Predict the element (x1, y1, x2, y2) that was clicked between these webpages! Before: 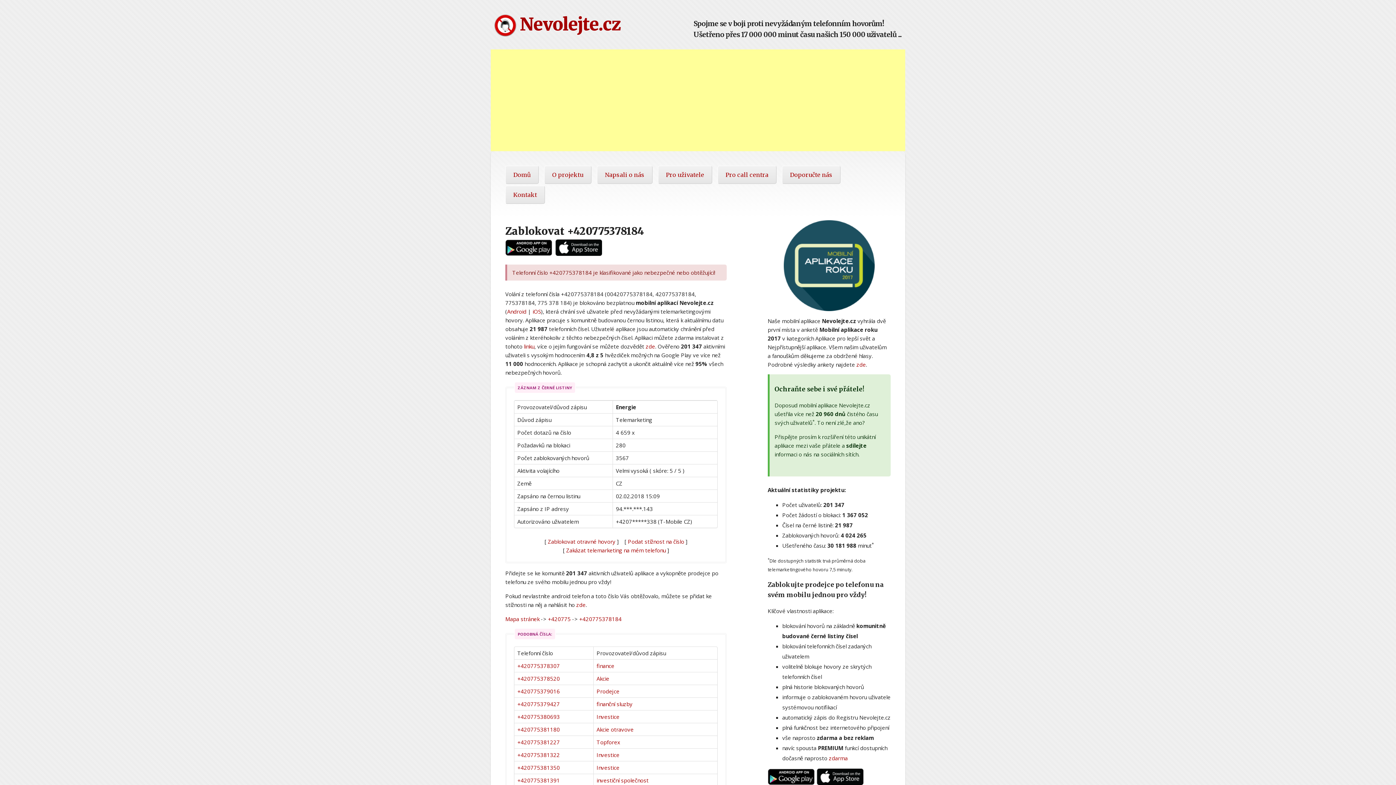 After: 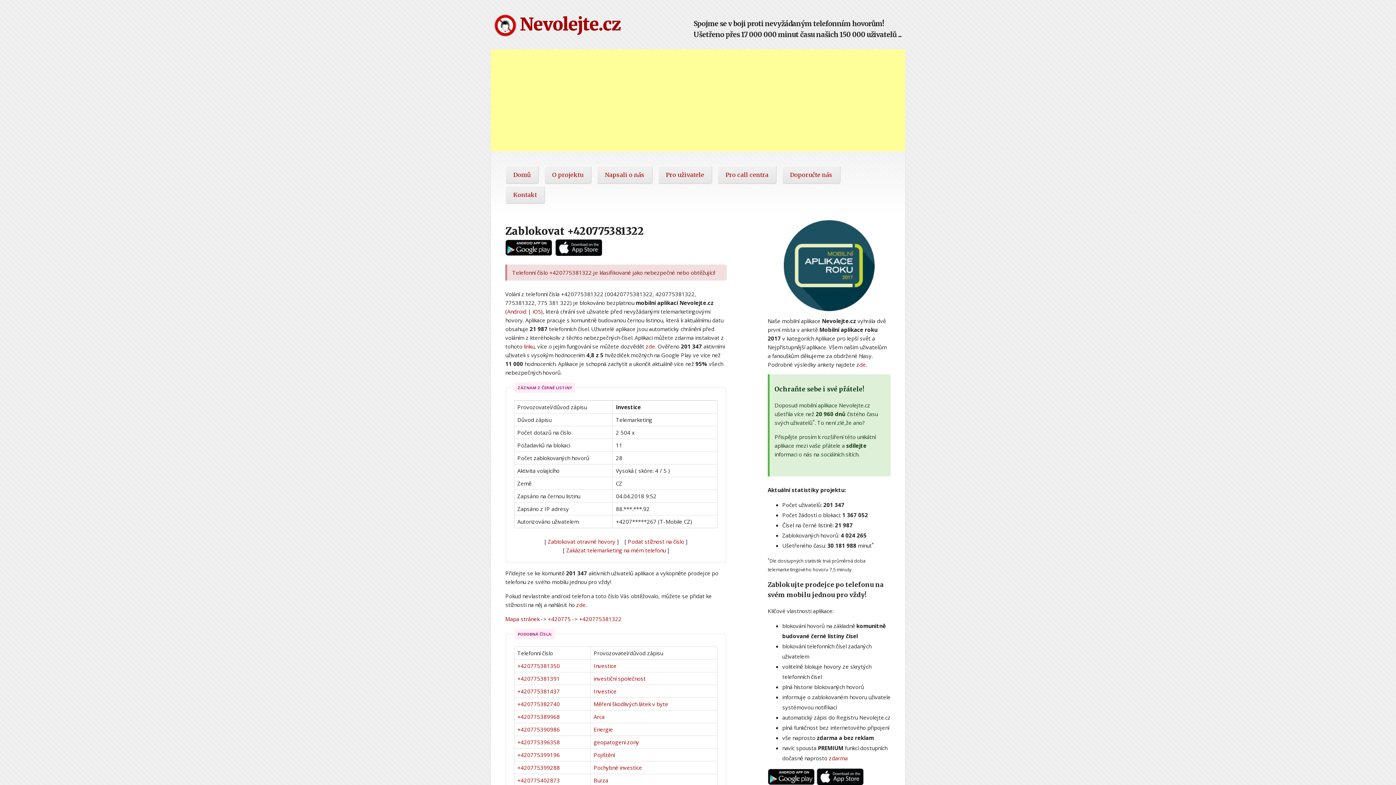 Action: bbox: (517, 751, 560, 758) label: +420775381322